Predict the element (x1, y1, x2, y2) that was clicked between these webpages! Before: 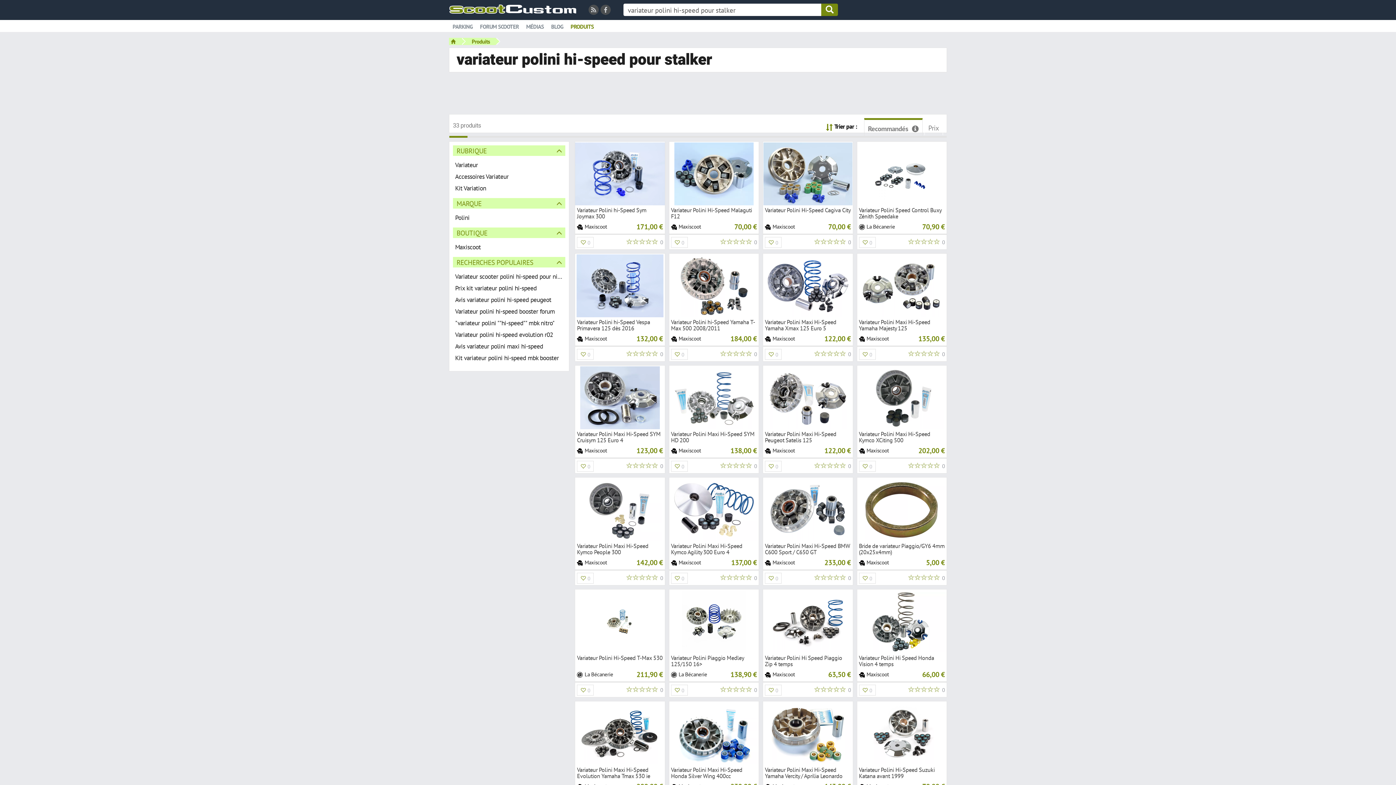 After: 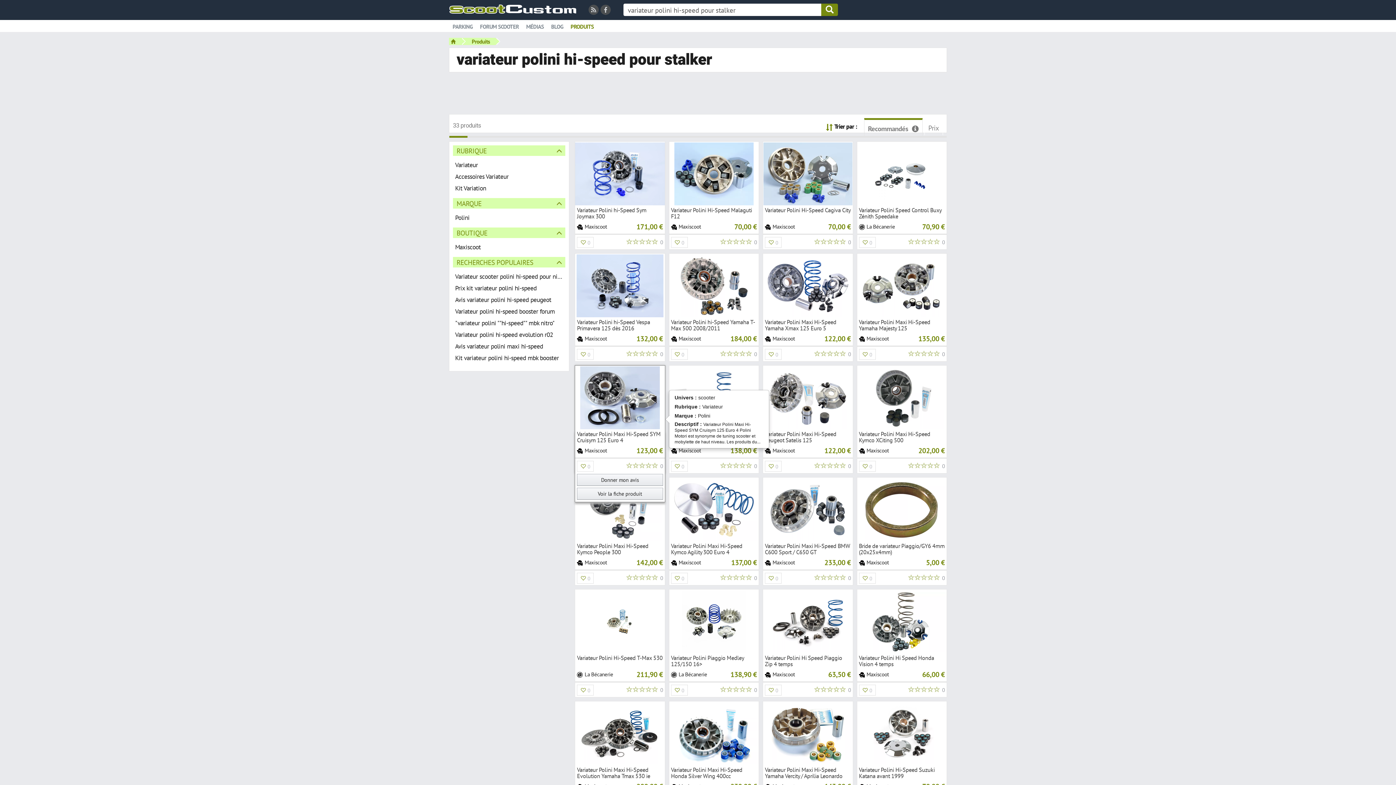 Action: bbox: (575, 365, 664, 429)